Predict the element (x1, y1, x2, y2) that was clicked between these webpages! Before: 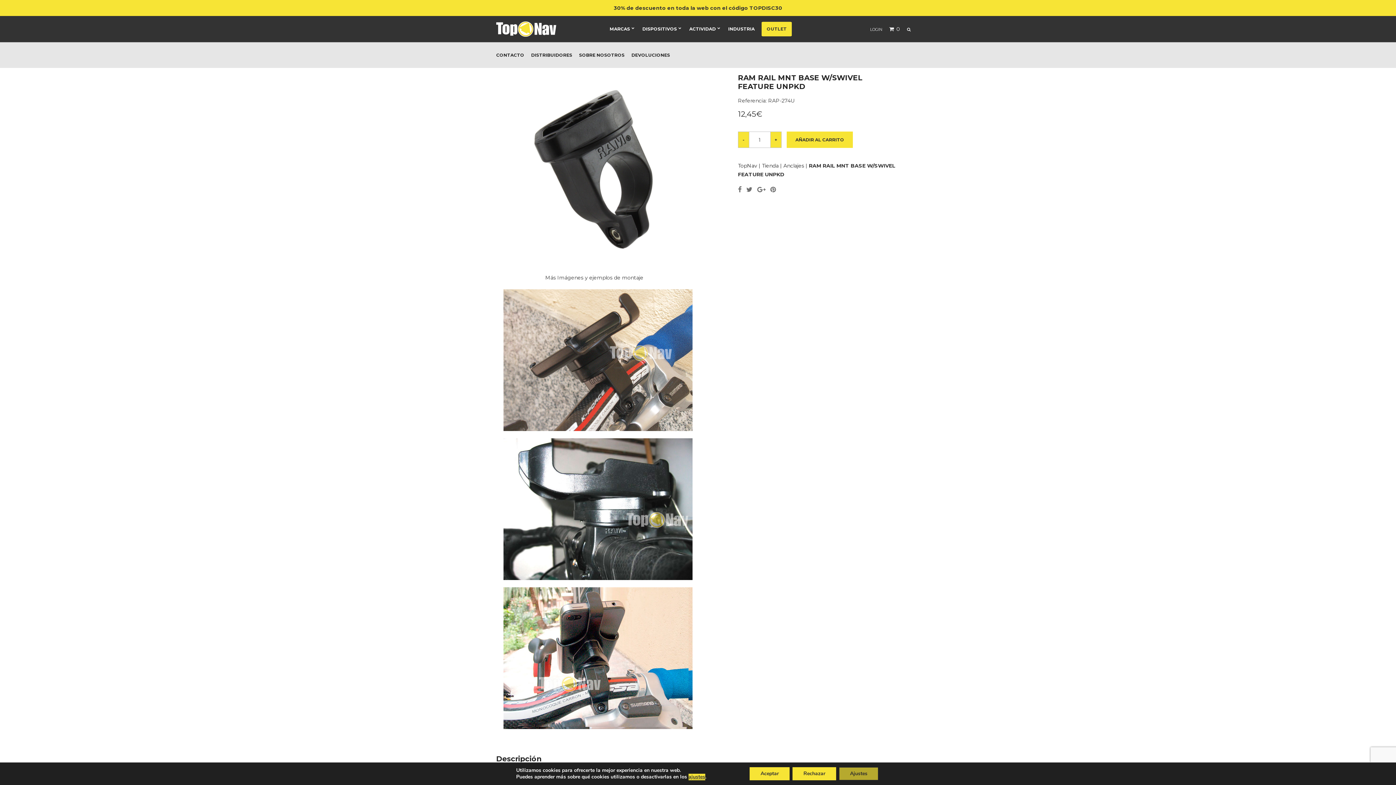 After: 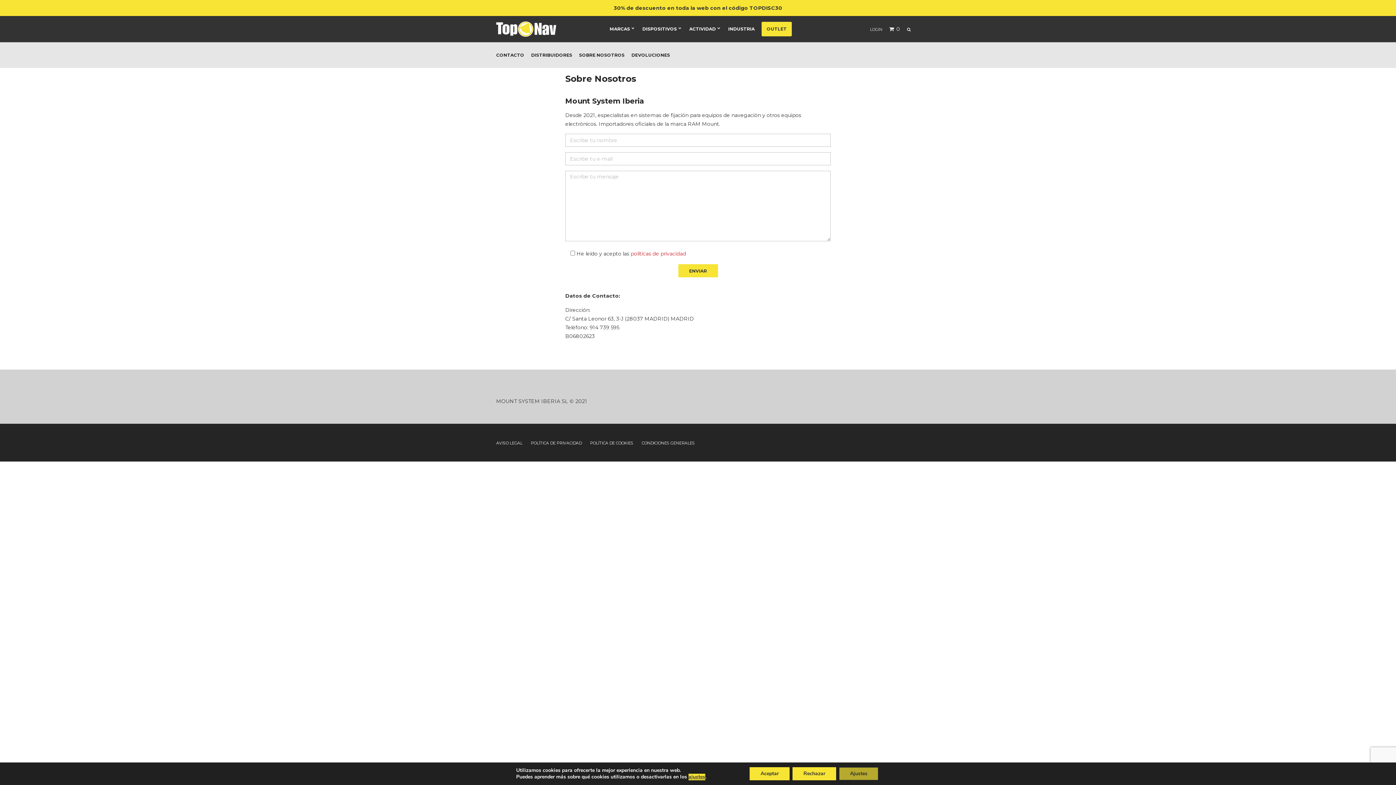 Action: bbox: (579, 48, 624, 62) label: SOBRE NOSOTROS